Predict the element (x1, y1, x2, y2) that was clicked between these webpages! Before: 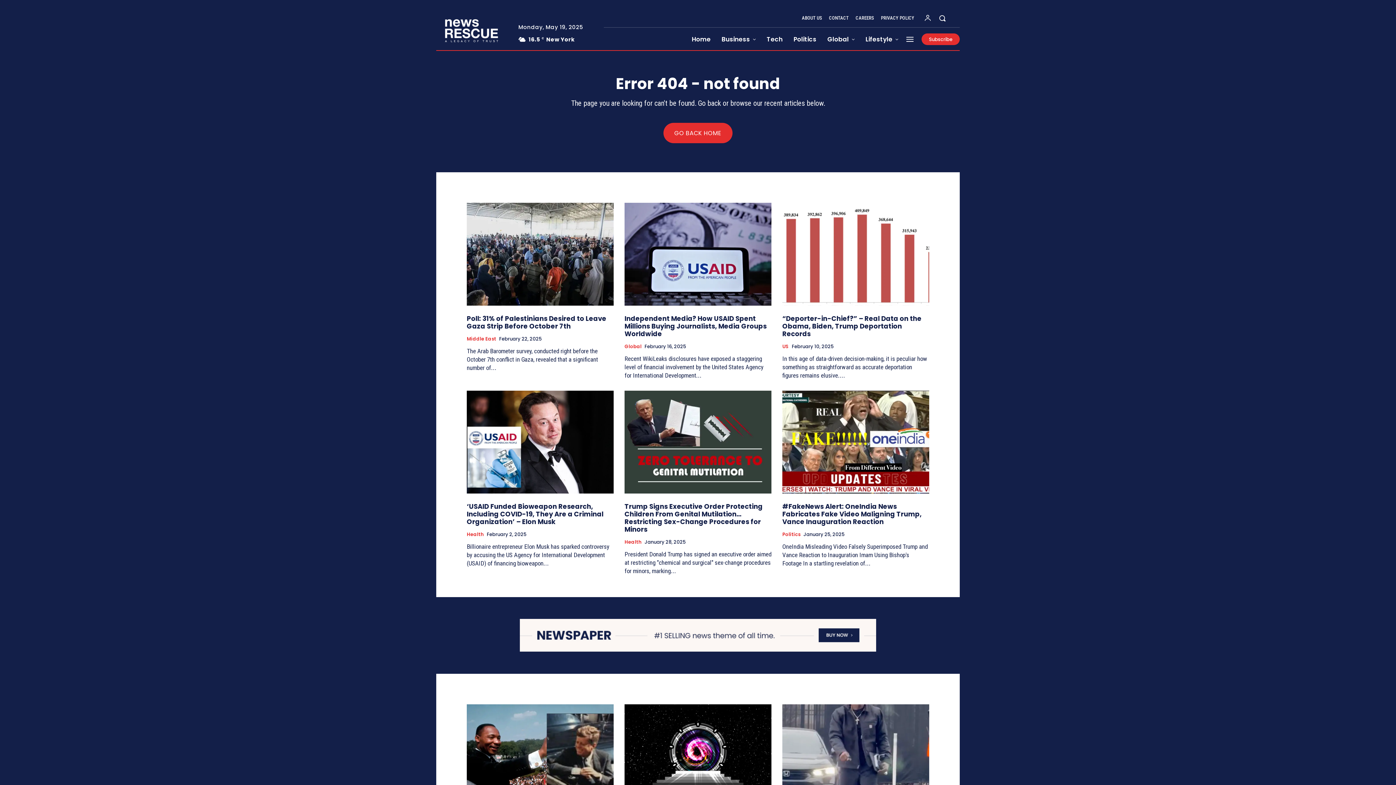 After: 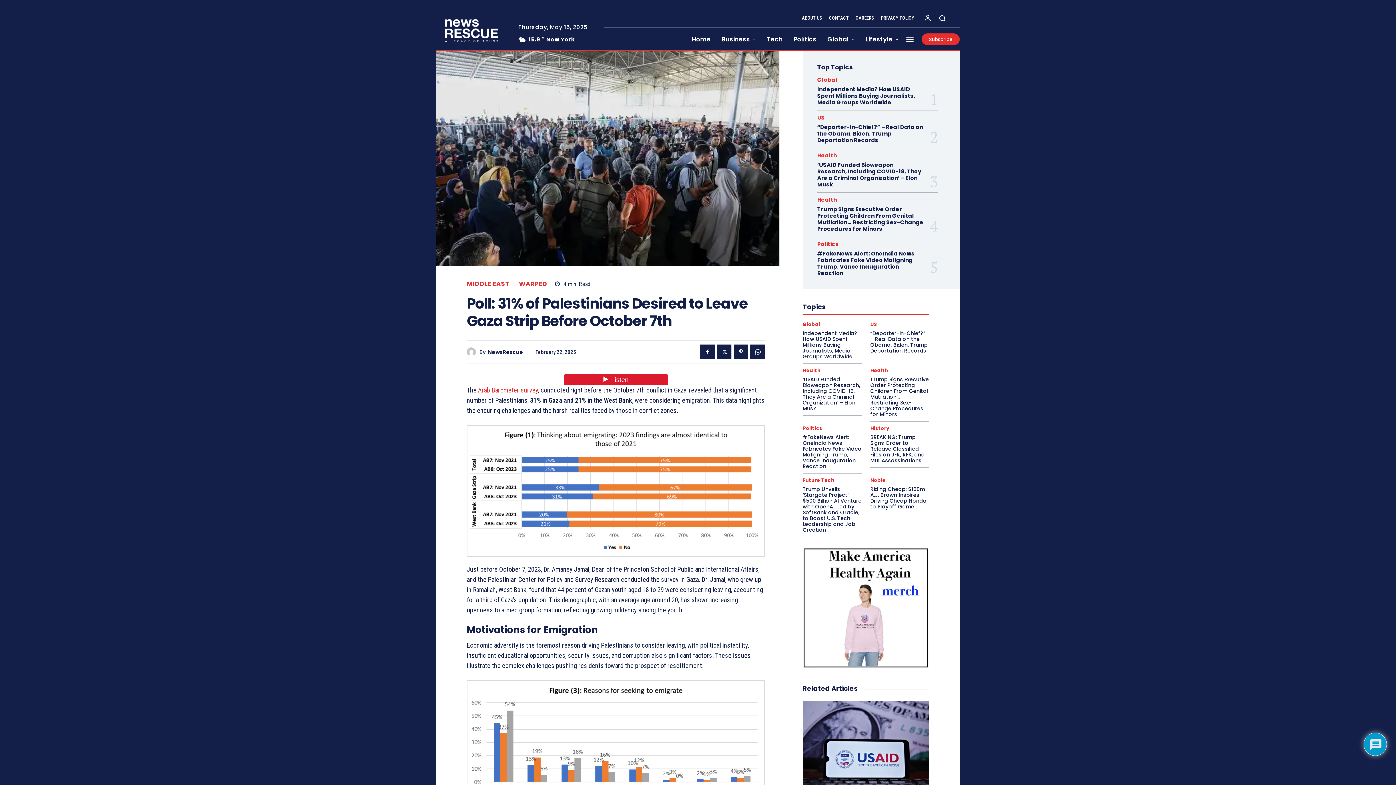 Action: bbox: (466, 202, 613, 305)